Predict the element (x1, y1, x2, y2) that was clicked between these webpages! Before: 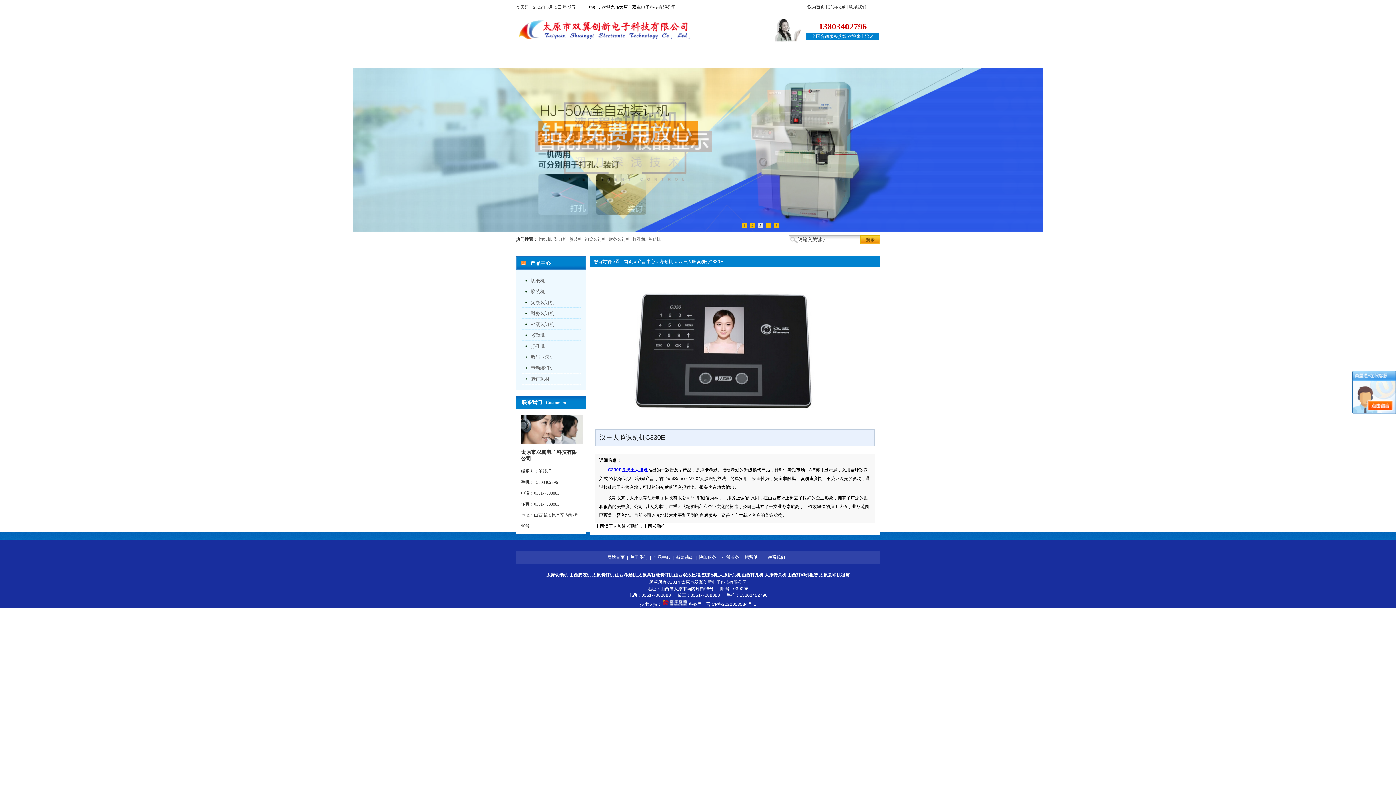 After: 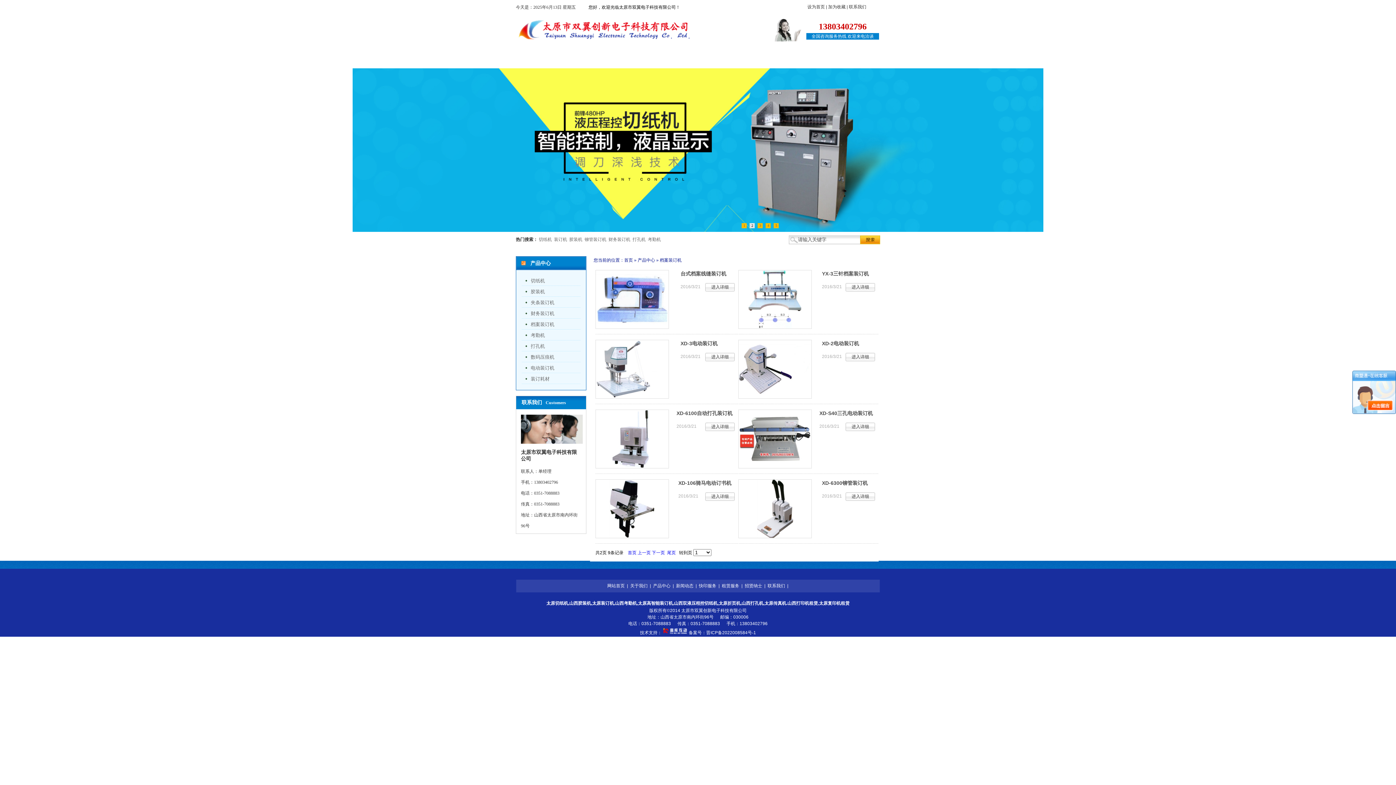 Action: bbox: (530, 321, 554, 327) label: 档案装订机